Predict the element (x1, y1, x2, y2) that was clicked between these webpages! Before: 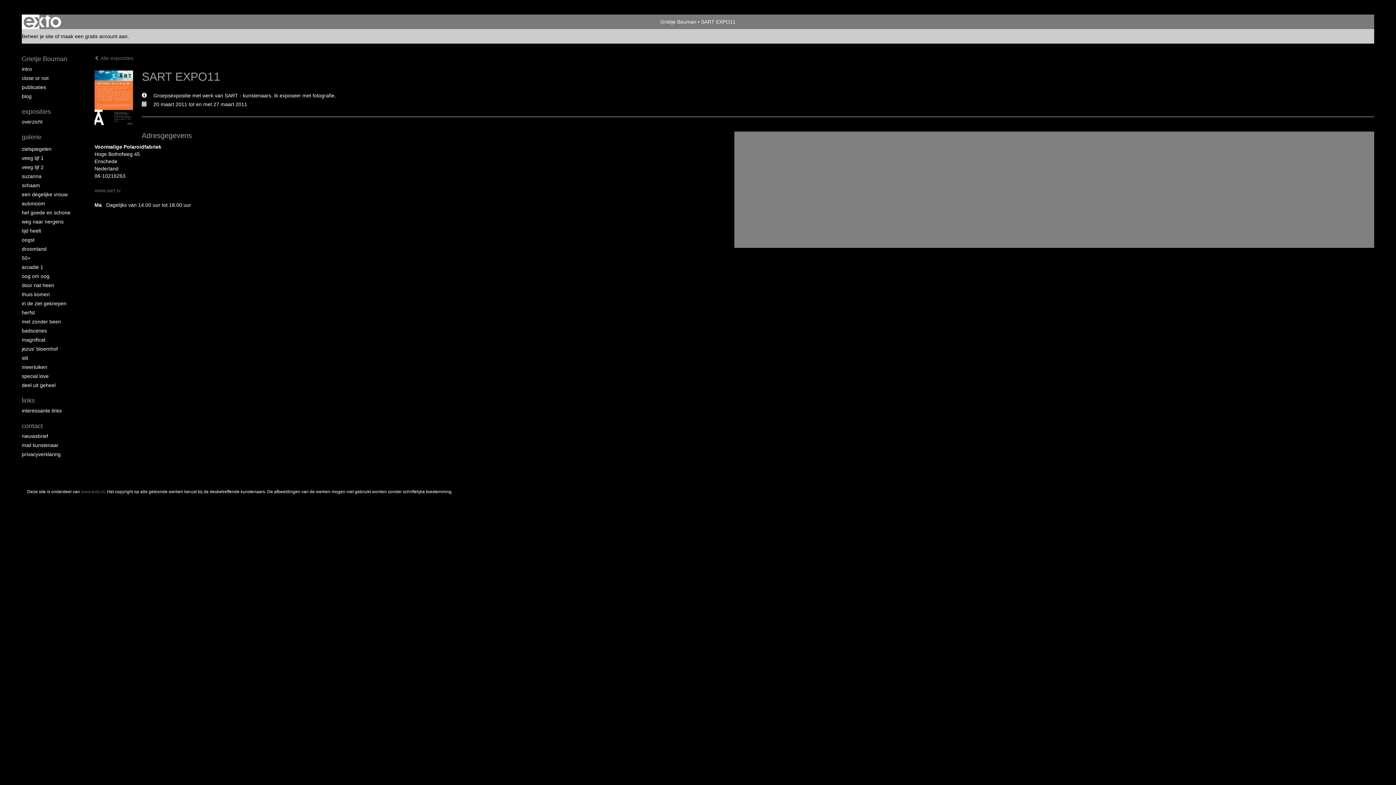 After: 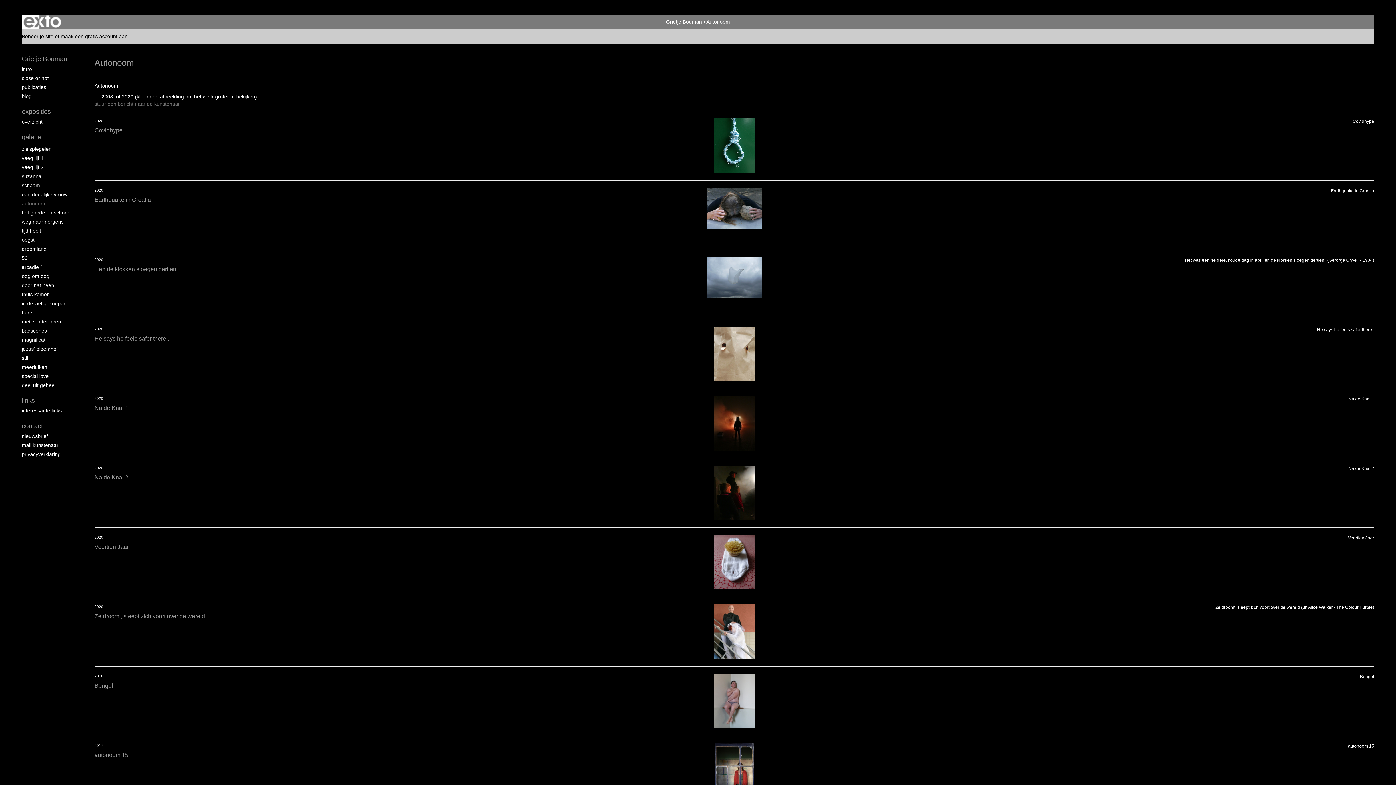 Action: bbox: (21, 200, 80, 207) label: autonoom